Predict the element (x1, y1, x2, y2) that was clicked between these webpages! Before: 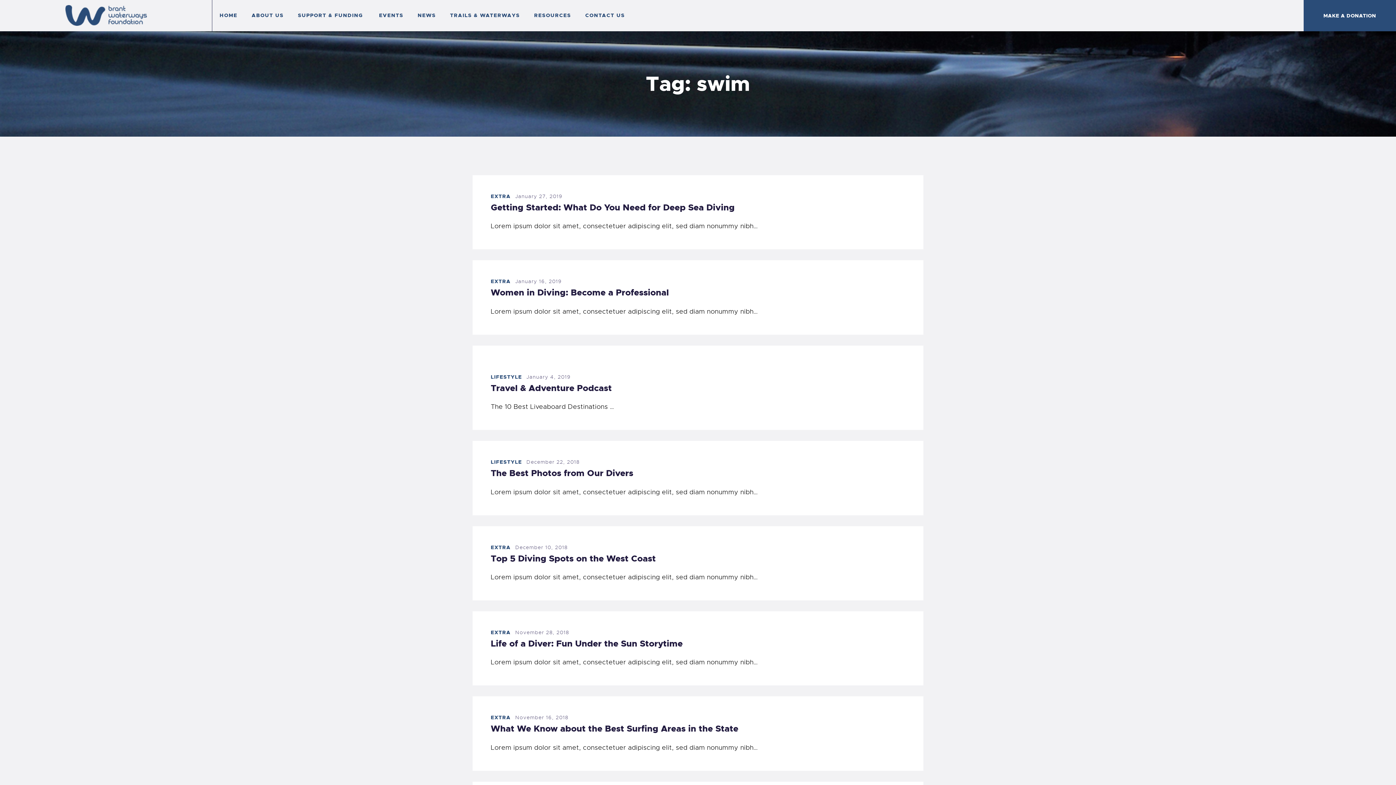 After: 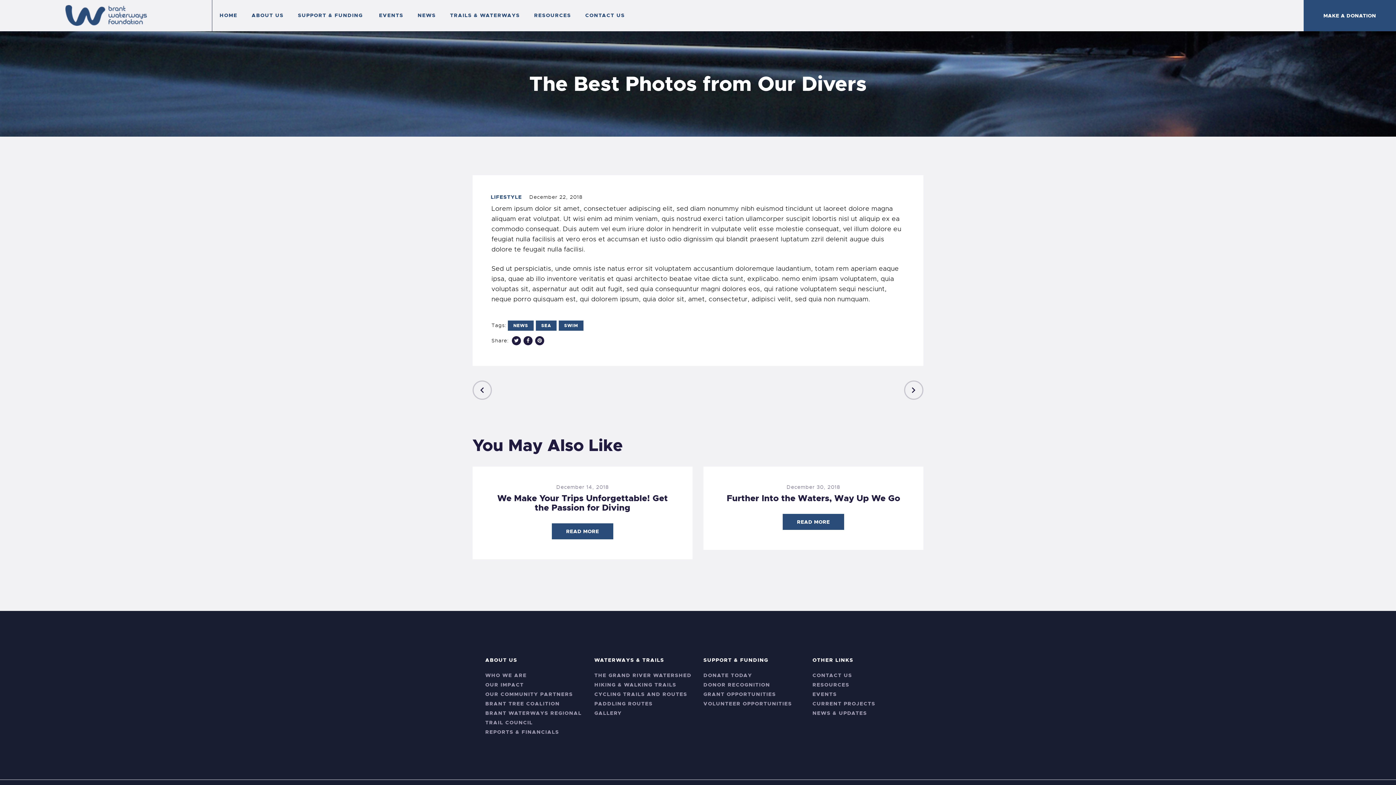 Action: bbox: (526, 458, 579, 465) label: December 22, 2018